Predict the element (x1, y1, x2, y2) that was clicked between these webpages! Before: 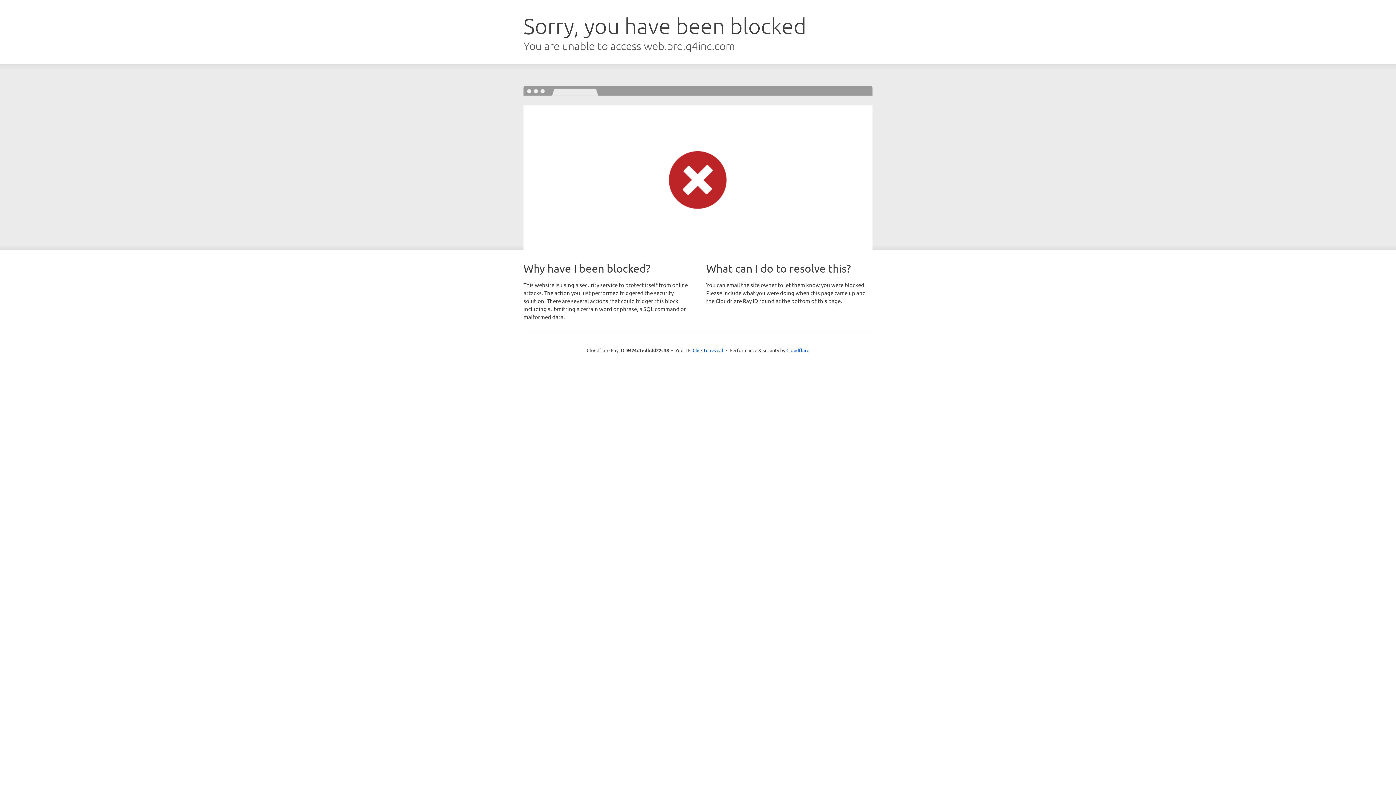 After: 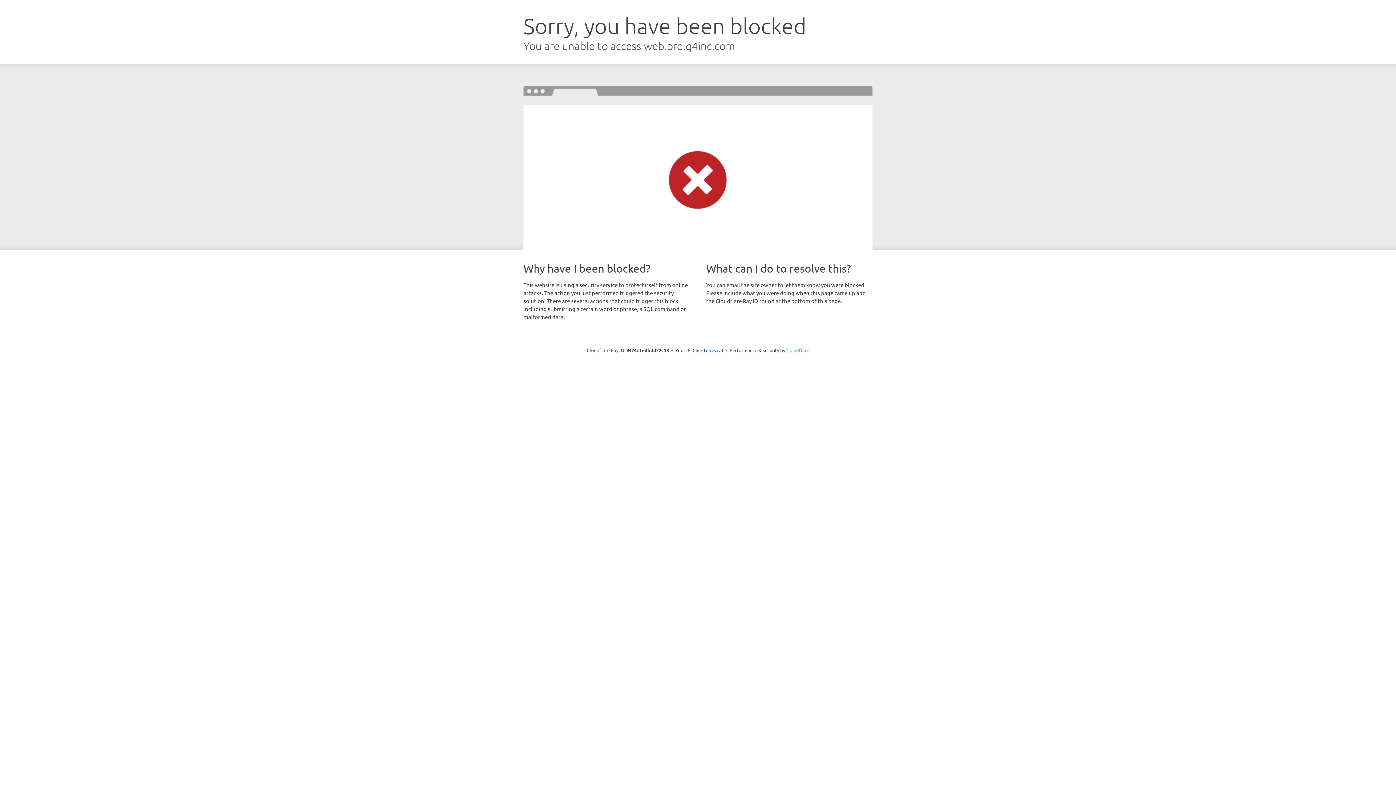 Action: label: Cloudflare bbox: (786, 347, 809, 353)